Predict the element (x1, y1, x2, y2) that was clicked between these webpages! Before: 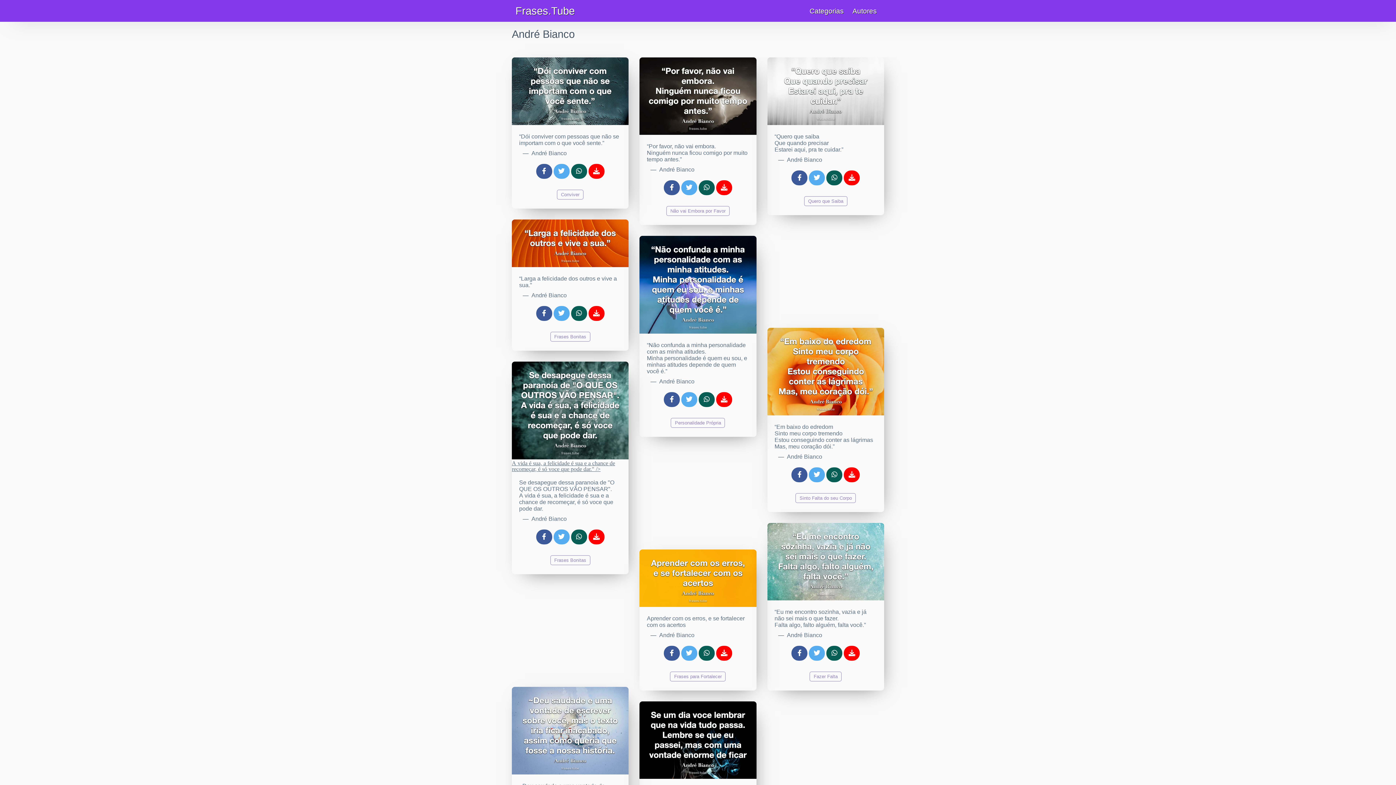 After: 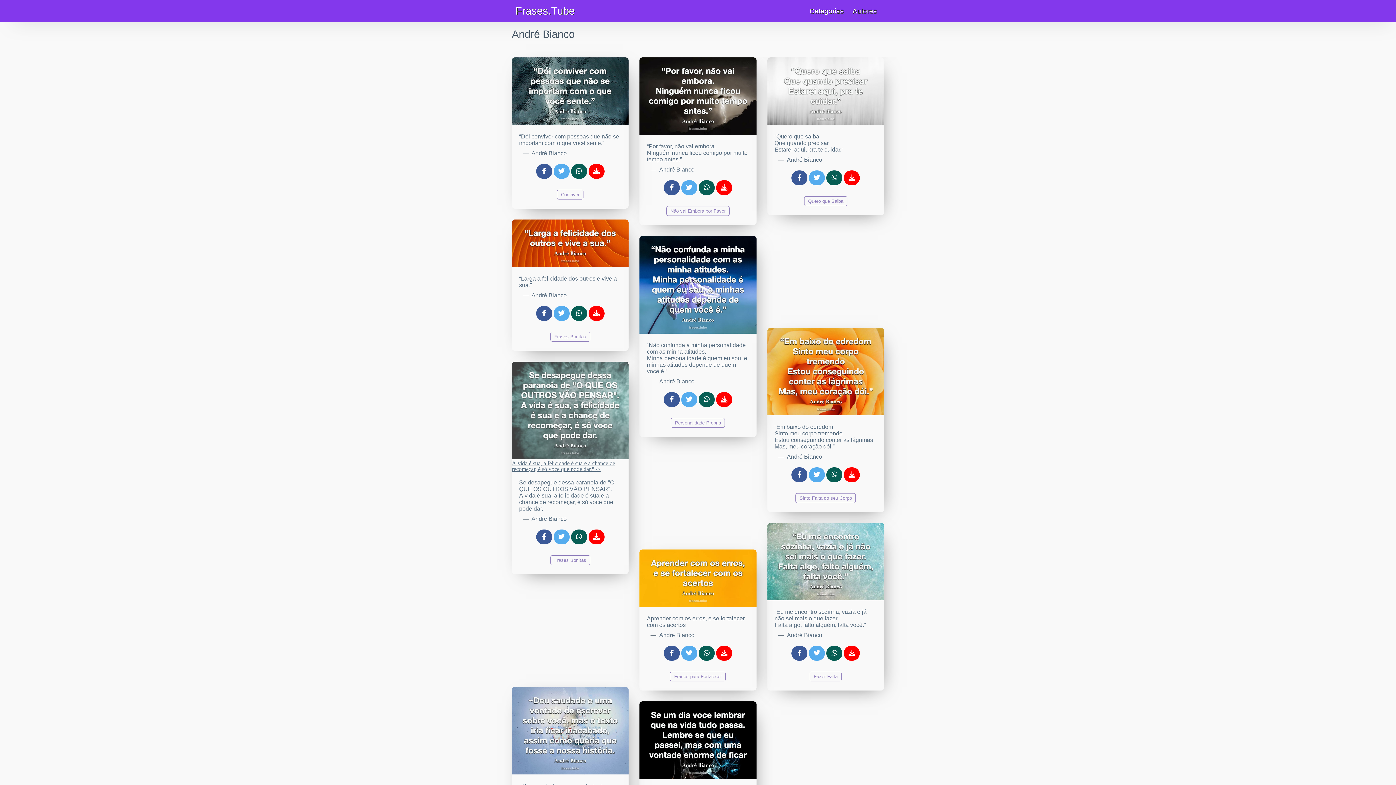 Action: bbox: (588, 529, 604, 544)